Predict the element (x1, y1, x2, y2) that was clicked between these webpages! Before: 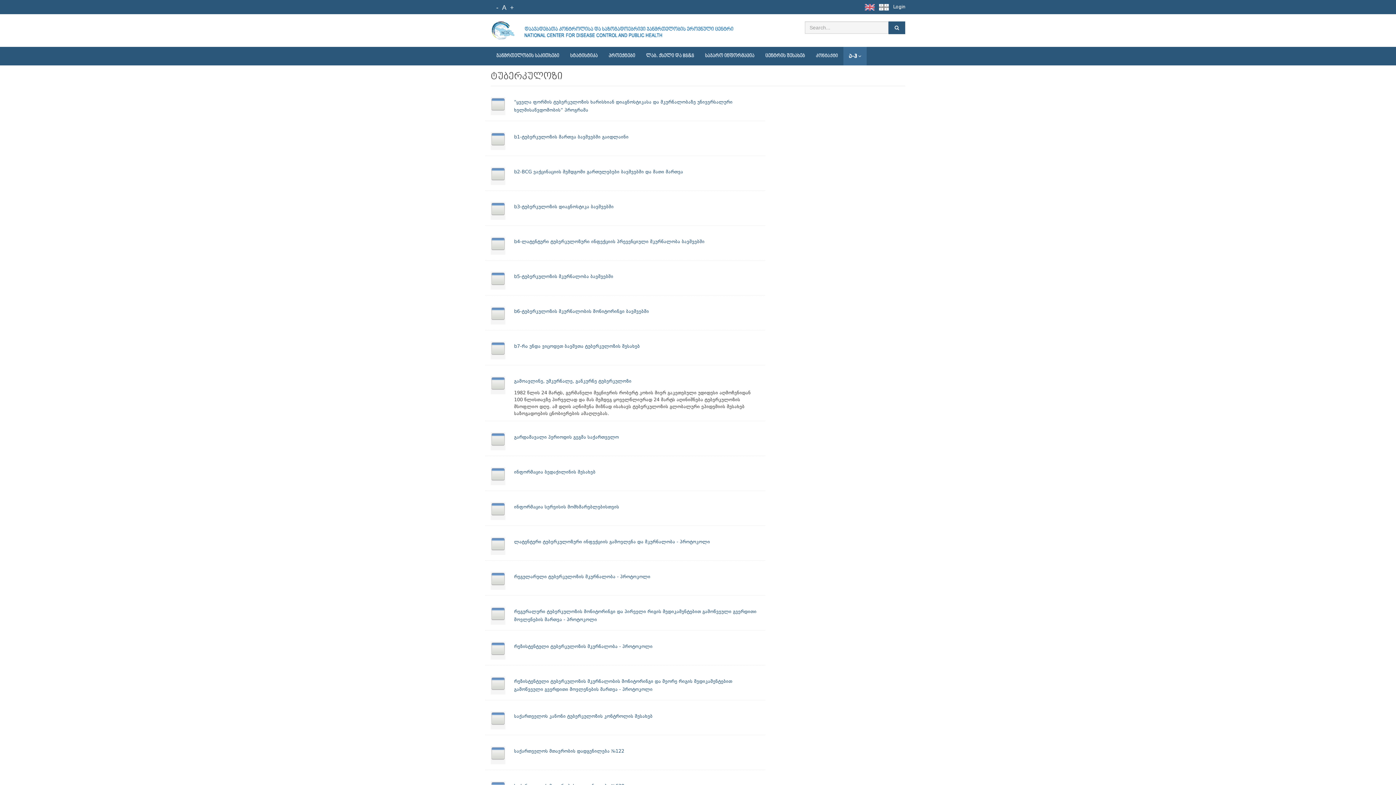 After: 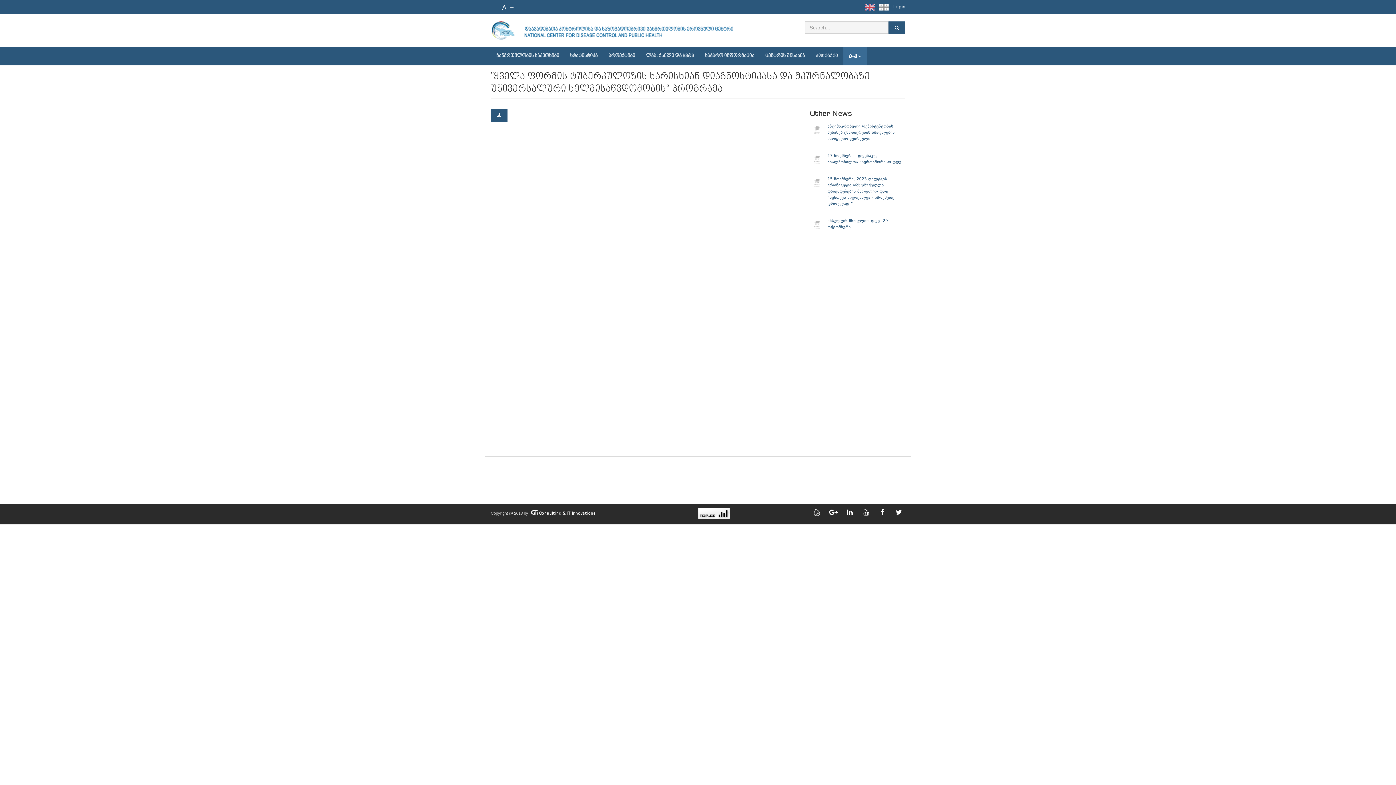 Action: label: "ყველა ფორმის ტუბერკულოზის ხარისხიან დიაგნოსტიკასა და მკურნალობაზე უნივერსალური ხელმისაწვდომობის“ პროგრამა bbox: (514, 95, 732, 113)